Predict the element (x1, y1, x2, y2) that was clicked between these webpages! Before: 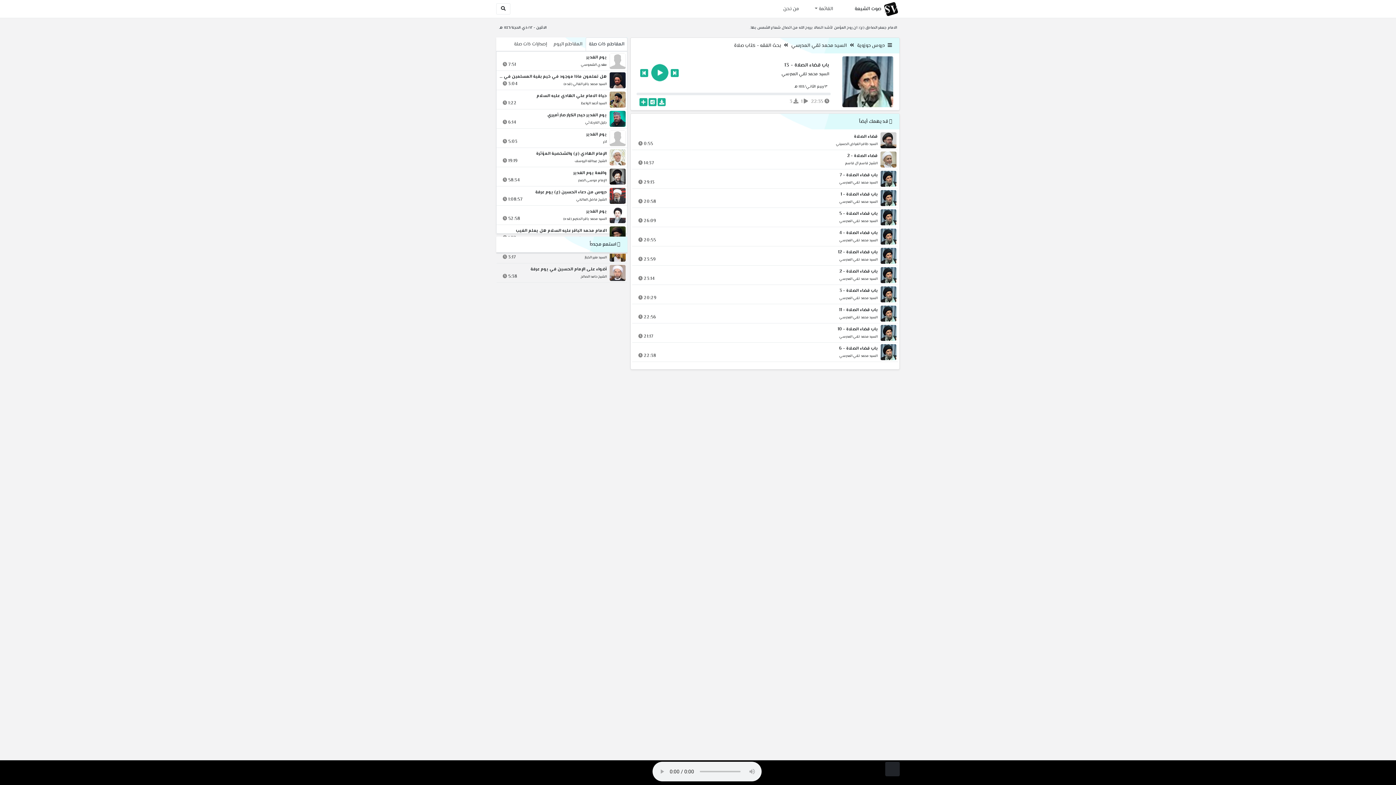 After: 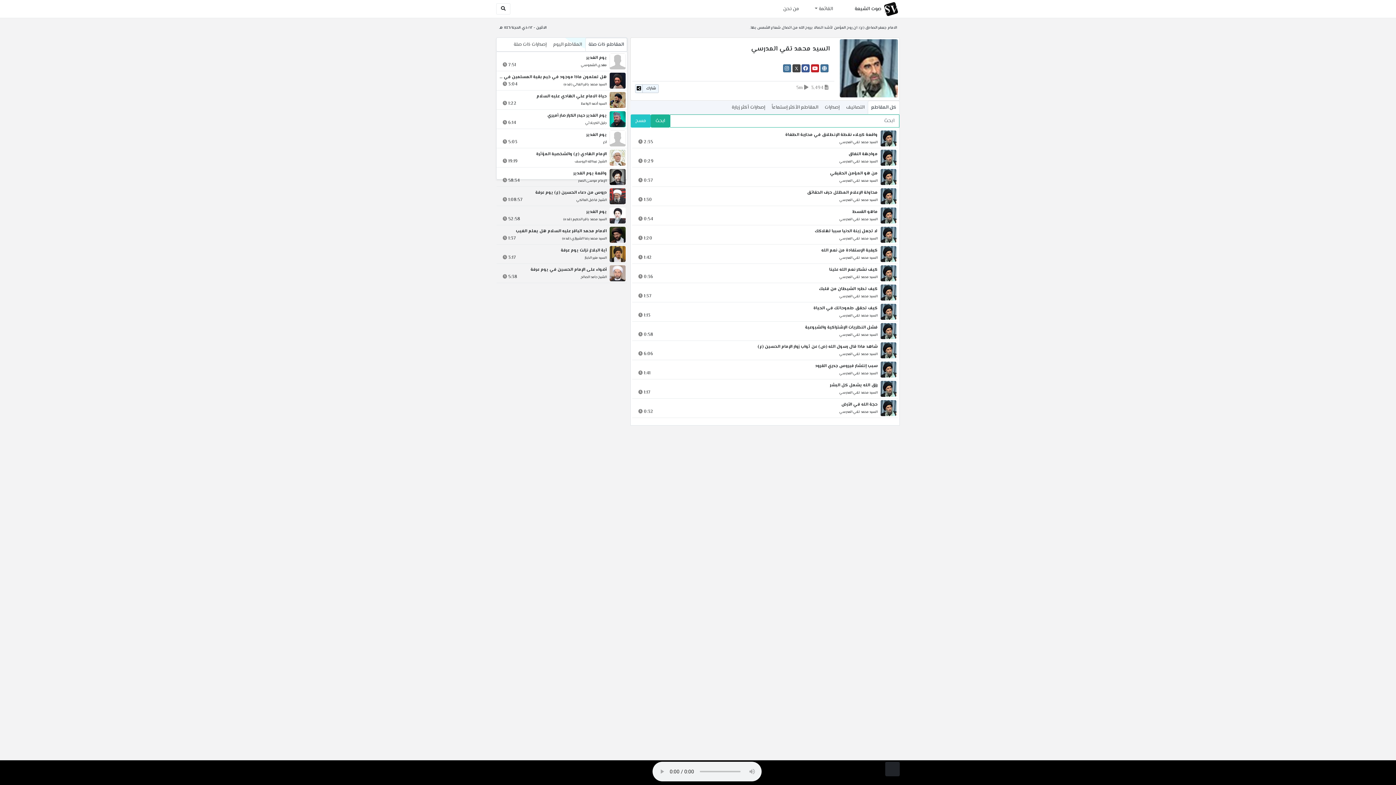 Action: bbox: (839, 294, 877, 301) label: السيد محمد تقي المدرسي